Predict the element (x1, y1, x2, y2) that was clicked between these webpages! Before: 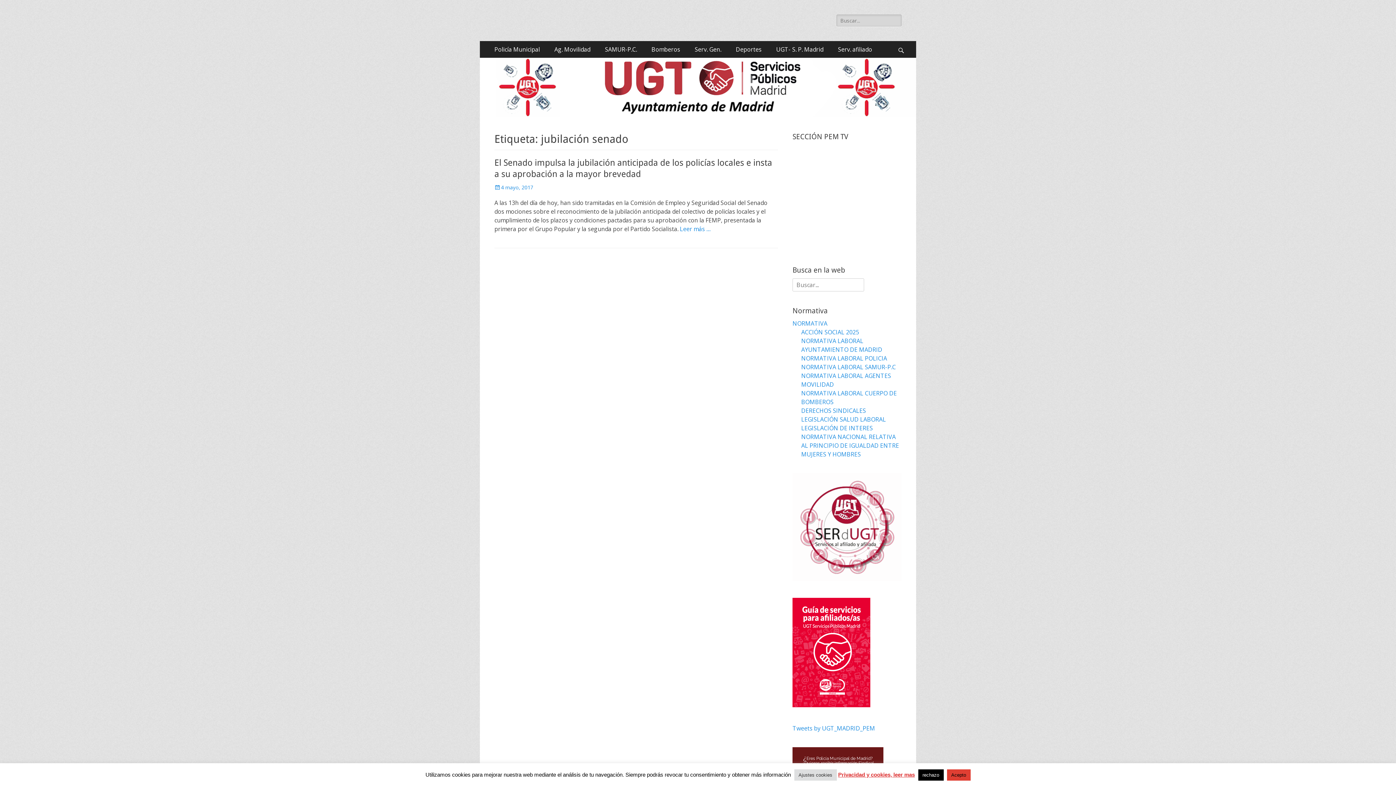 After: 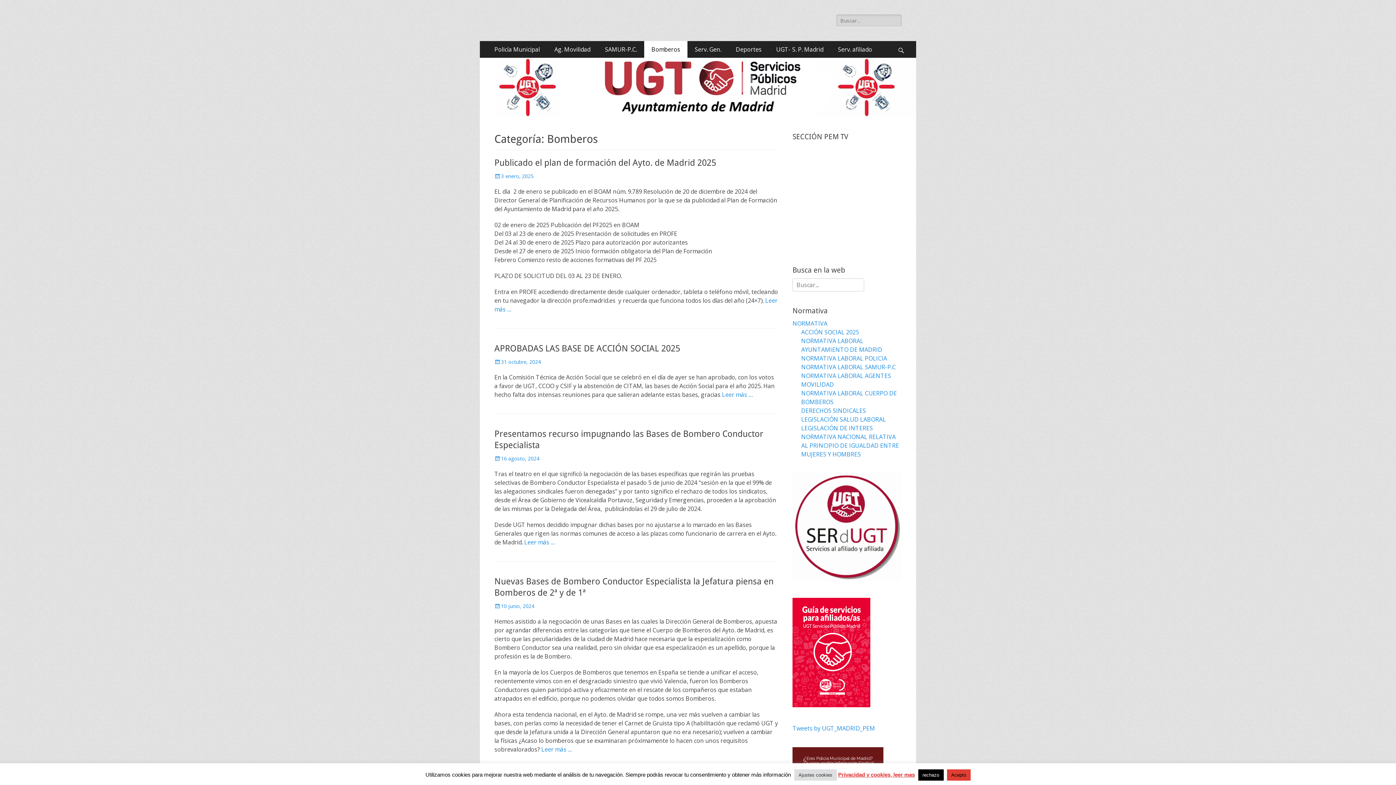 Action: bbox: (644, 41, 687, 57) label: Bomberos